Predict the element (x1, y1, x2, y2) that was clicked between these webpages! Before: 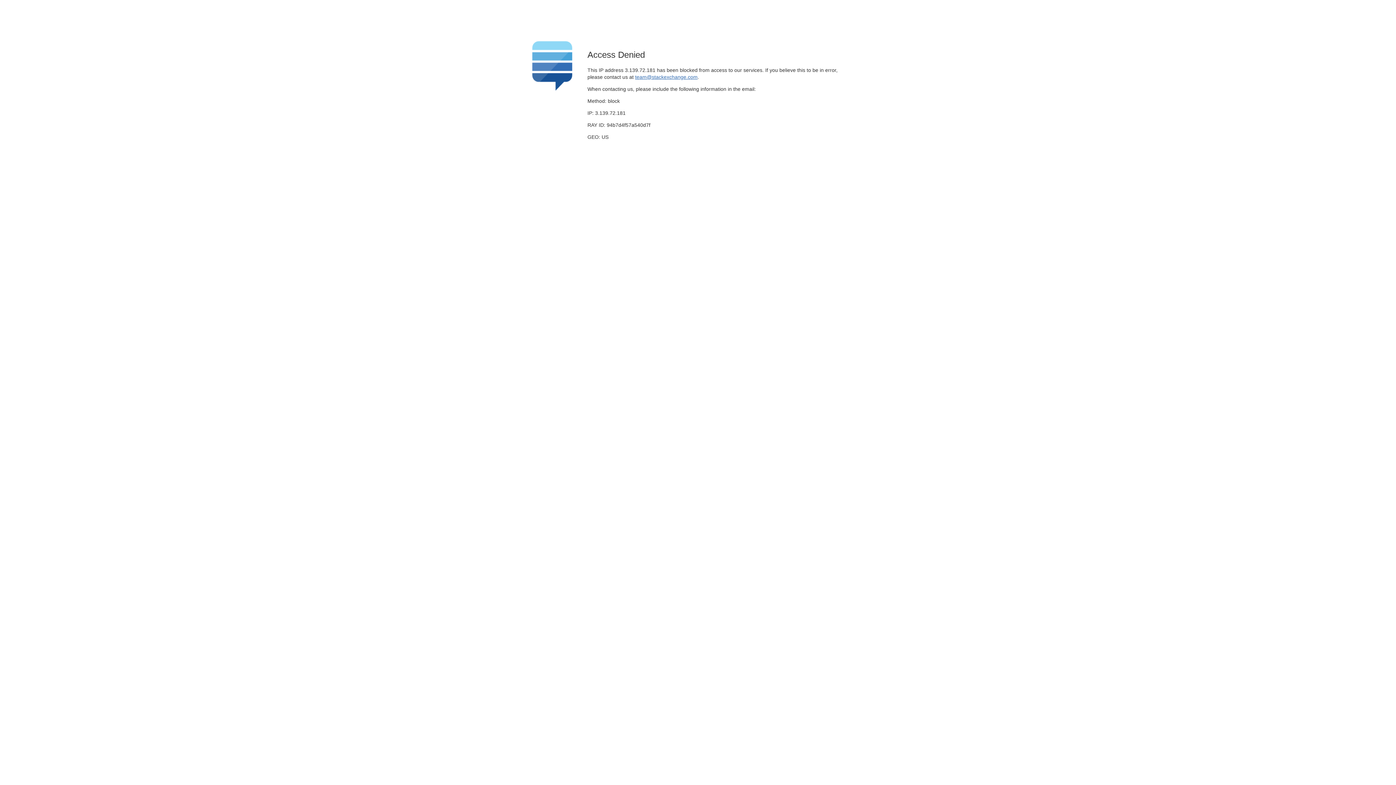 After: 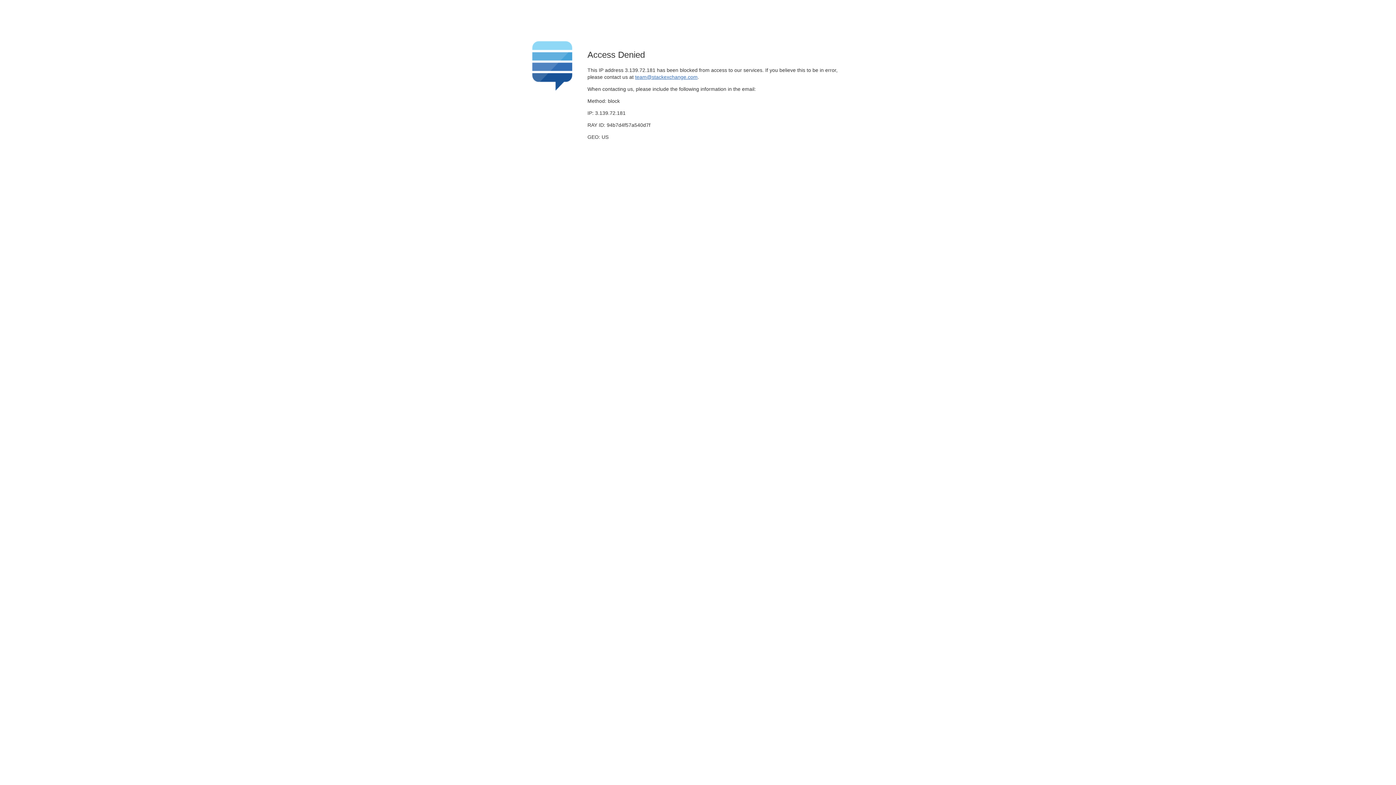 Action: bbox: (635, 74, 697, 79) label: team@stackexchange.com